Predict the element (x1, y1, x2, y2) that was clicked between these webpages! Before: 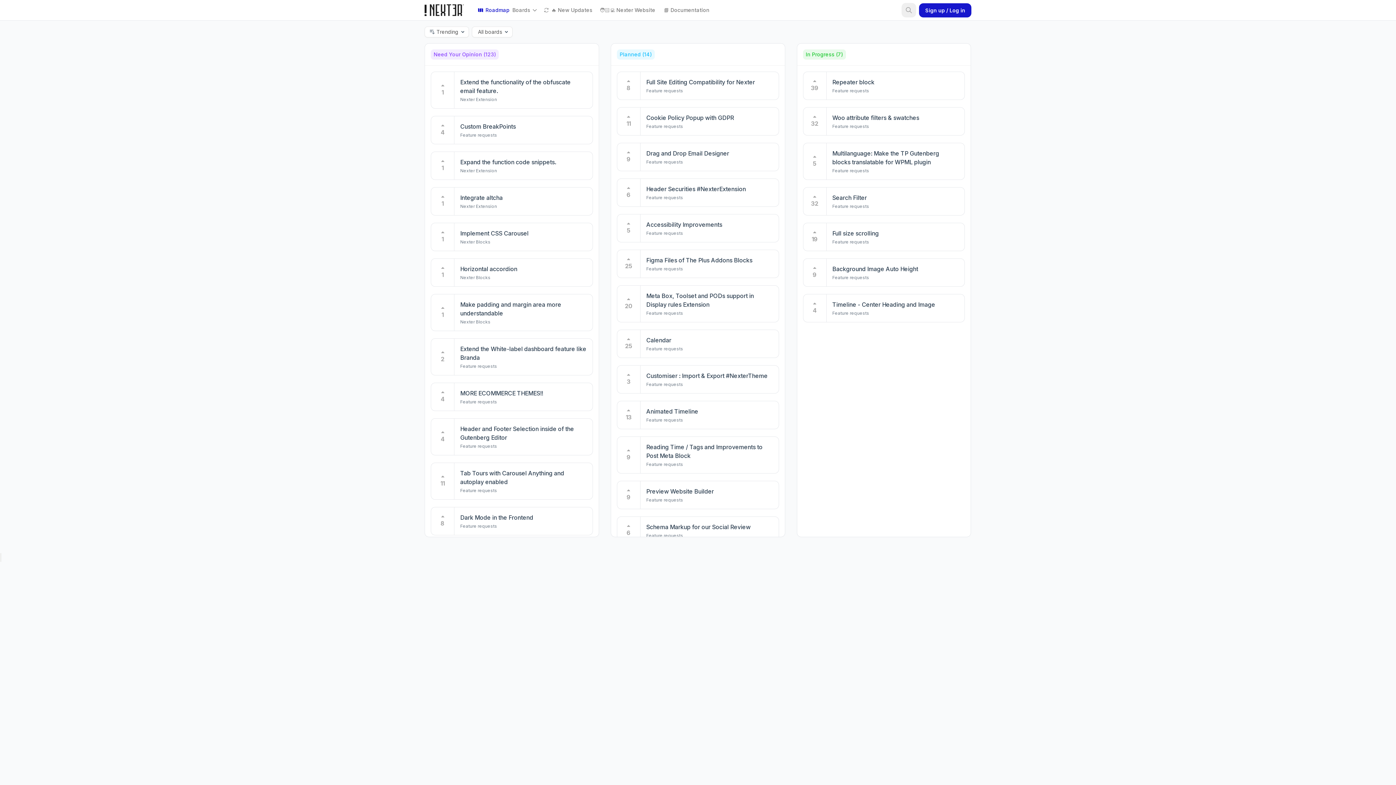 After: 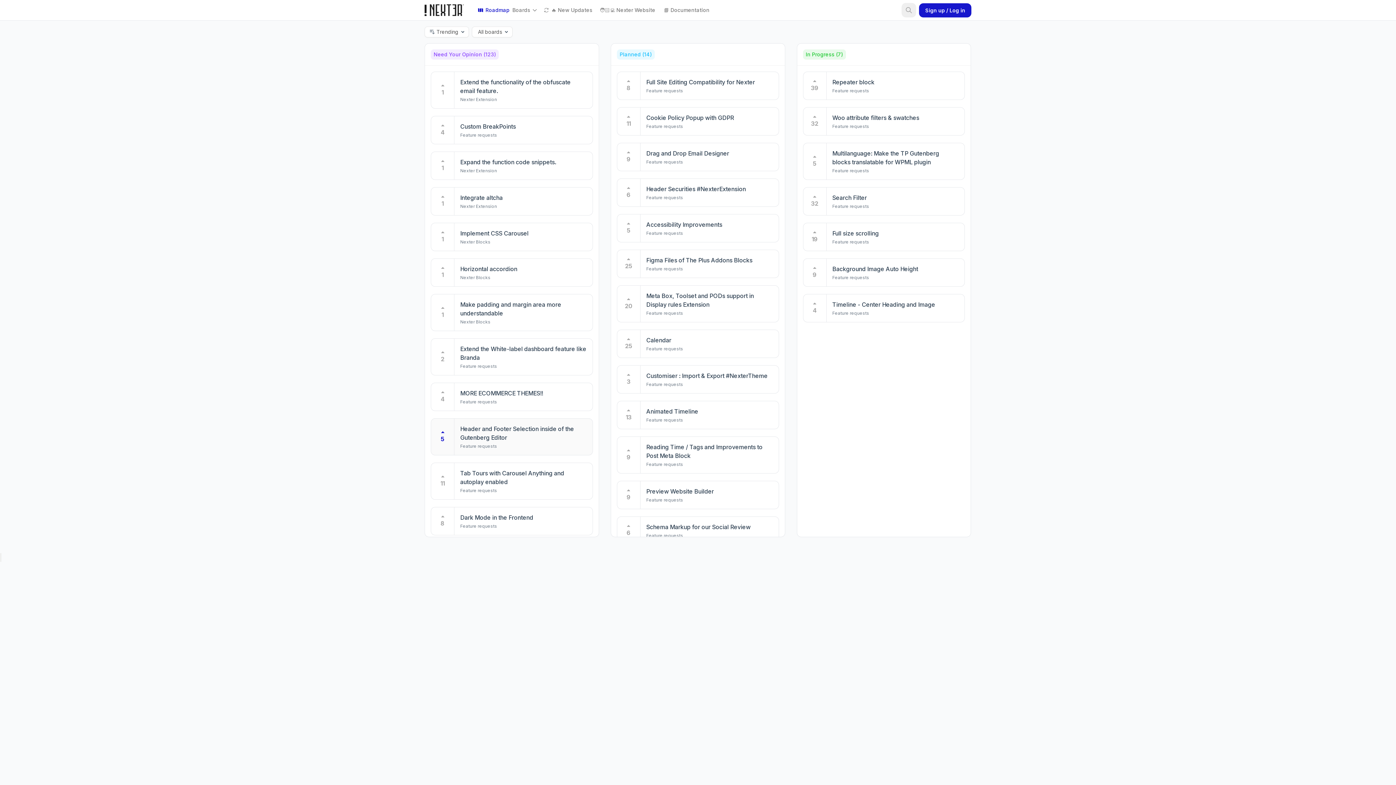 Action: bbox: (431, 418, 454, 455) label: 4